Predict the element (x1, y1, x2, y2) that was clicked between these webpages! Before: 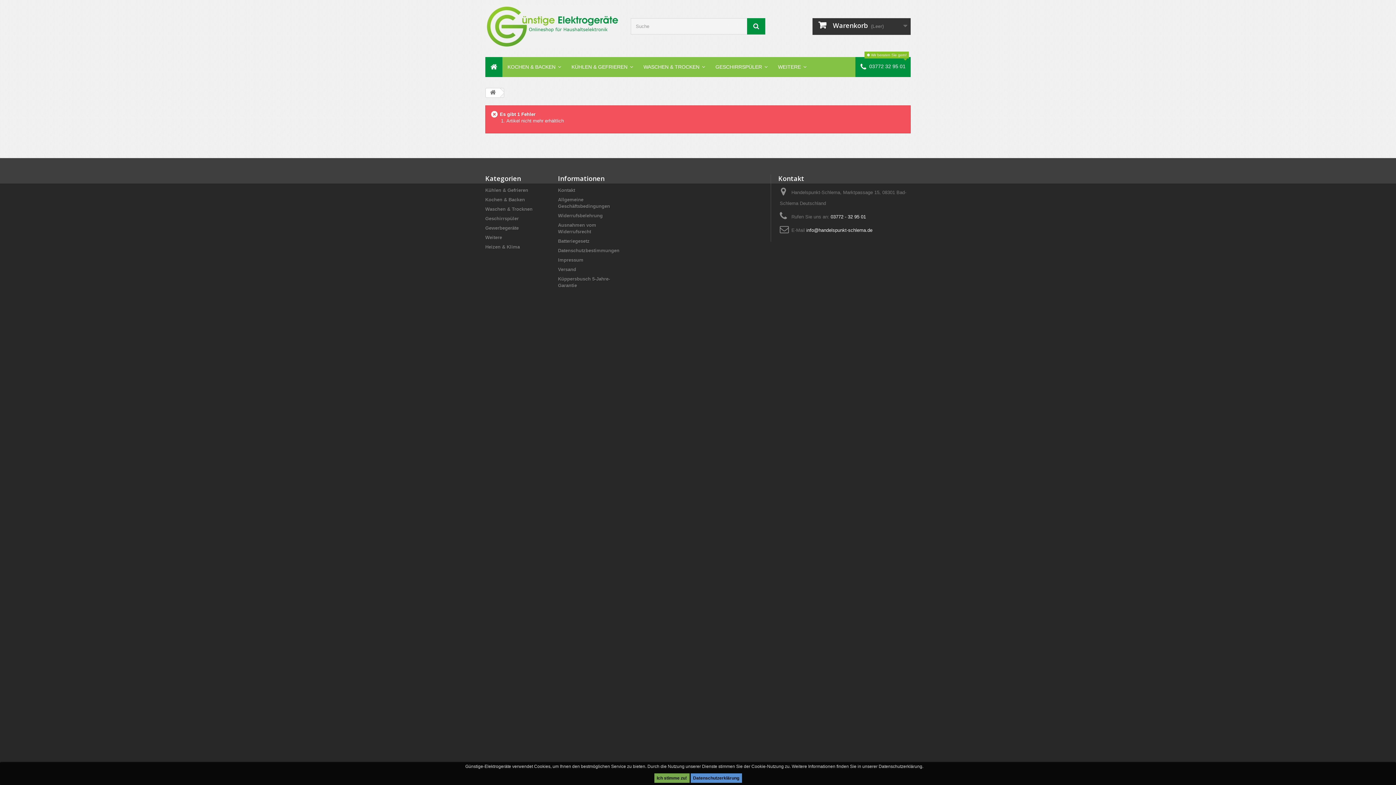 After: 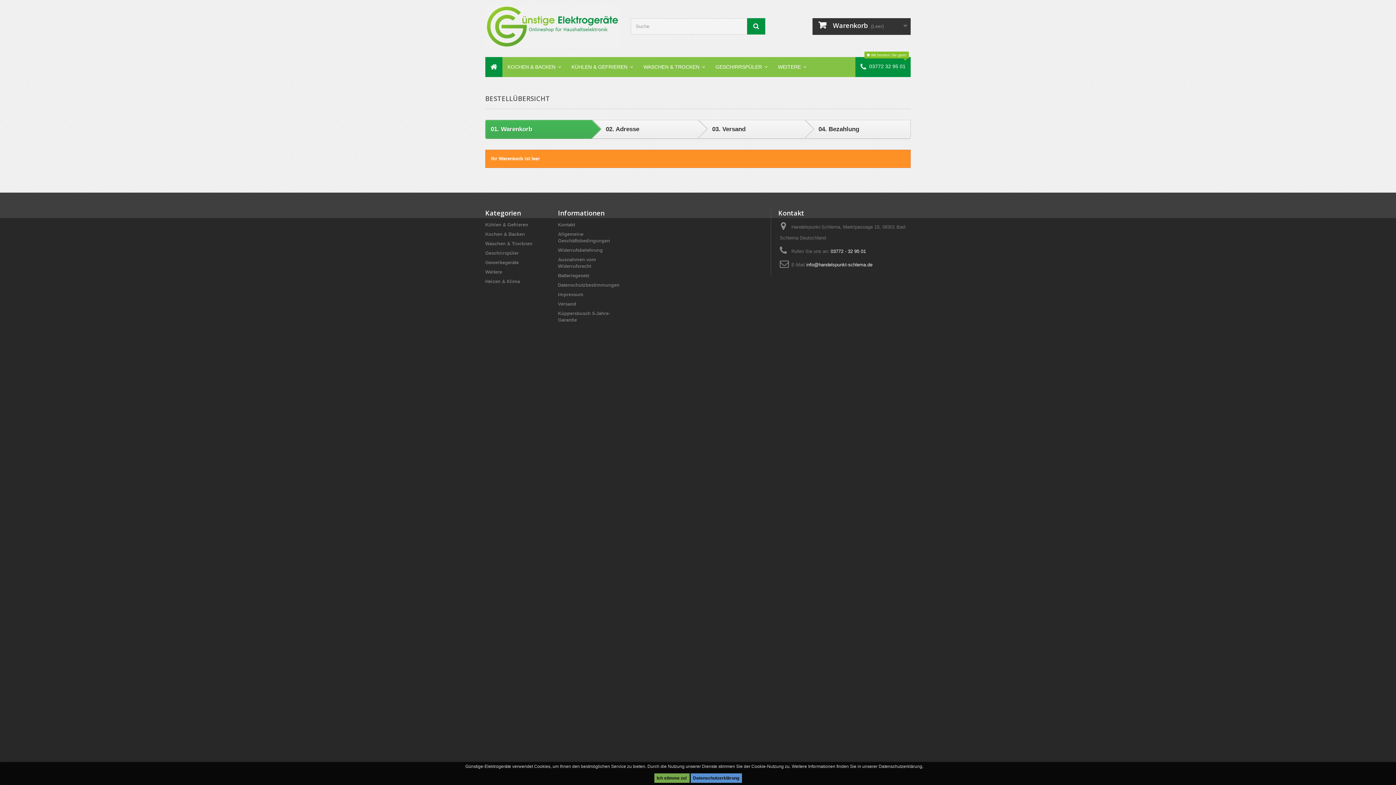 Action: bbox: (812, 18, 910, 34) label:  Warenkorb (Leer)